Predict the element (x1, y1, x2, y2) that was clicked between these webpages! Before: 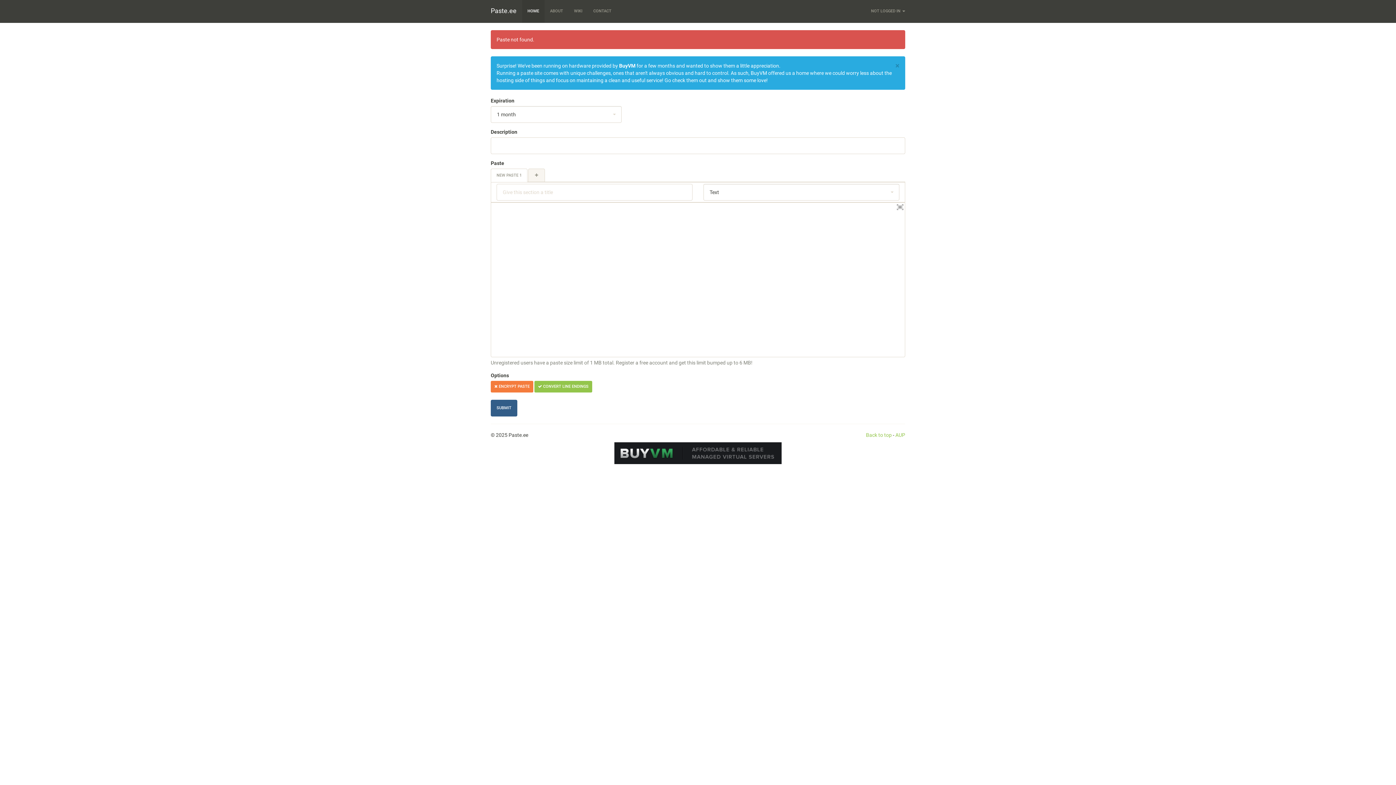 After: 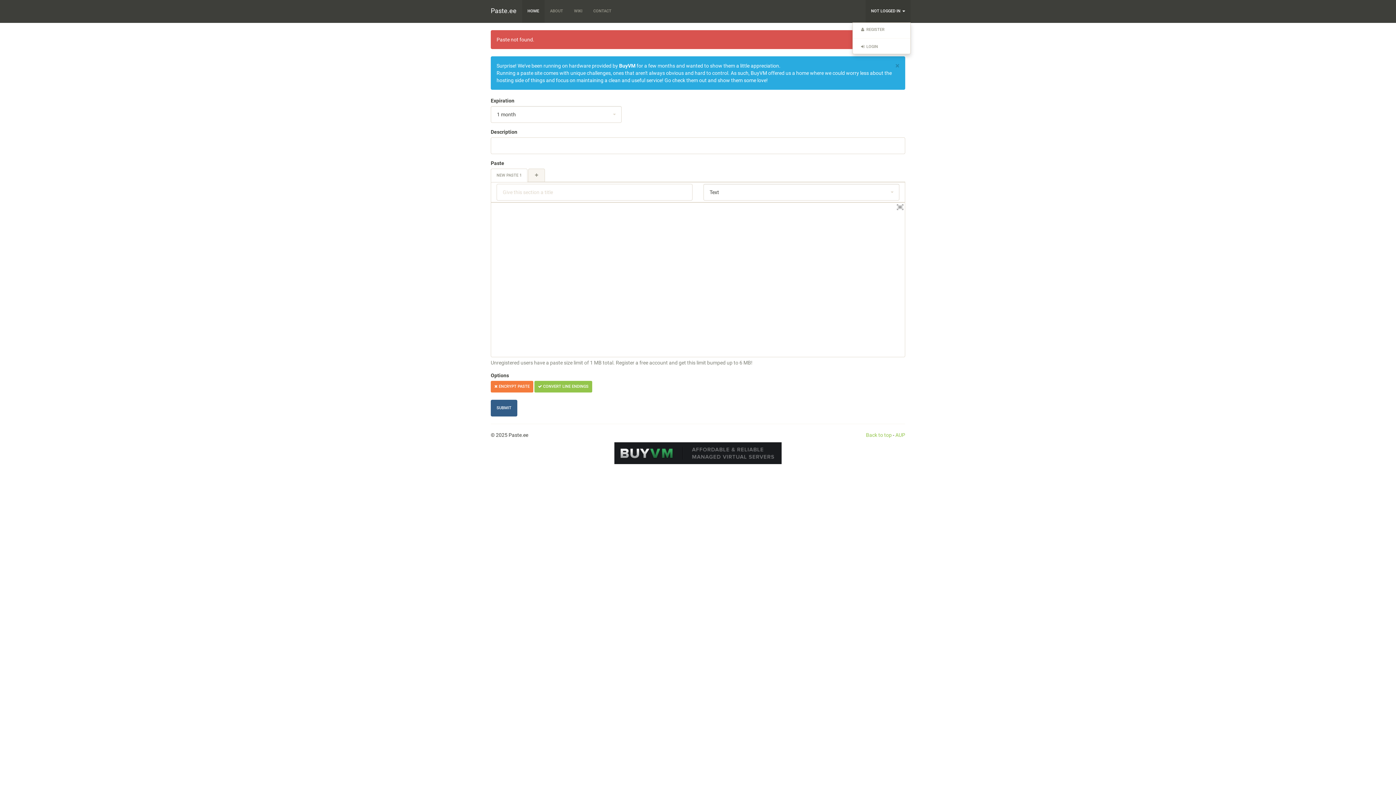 Action: bbox: (865, 0, 910, 22) label: NOT LOGGED IN 